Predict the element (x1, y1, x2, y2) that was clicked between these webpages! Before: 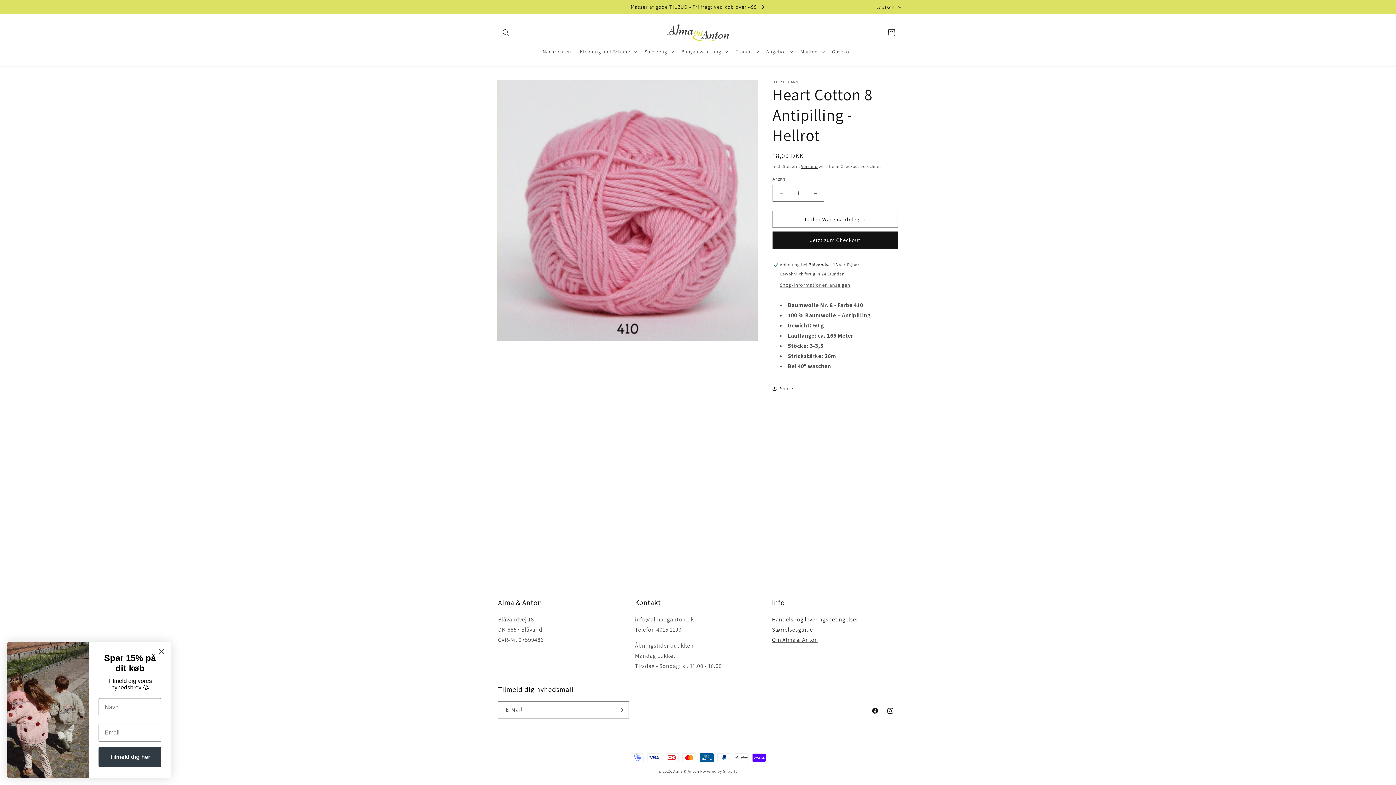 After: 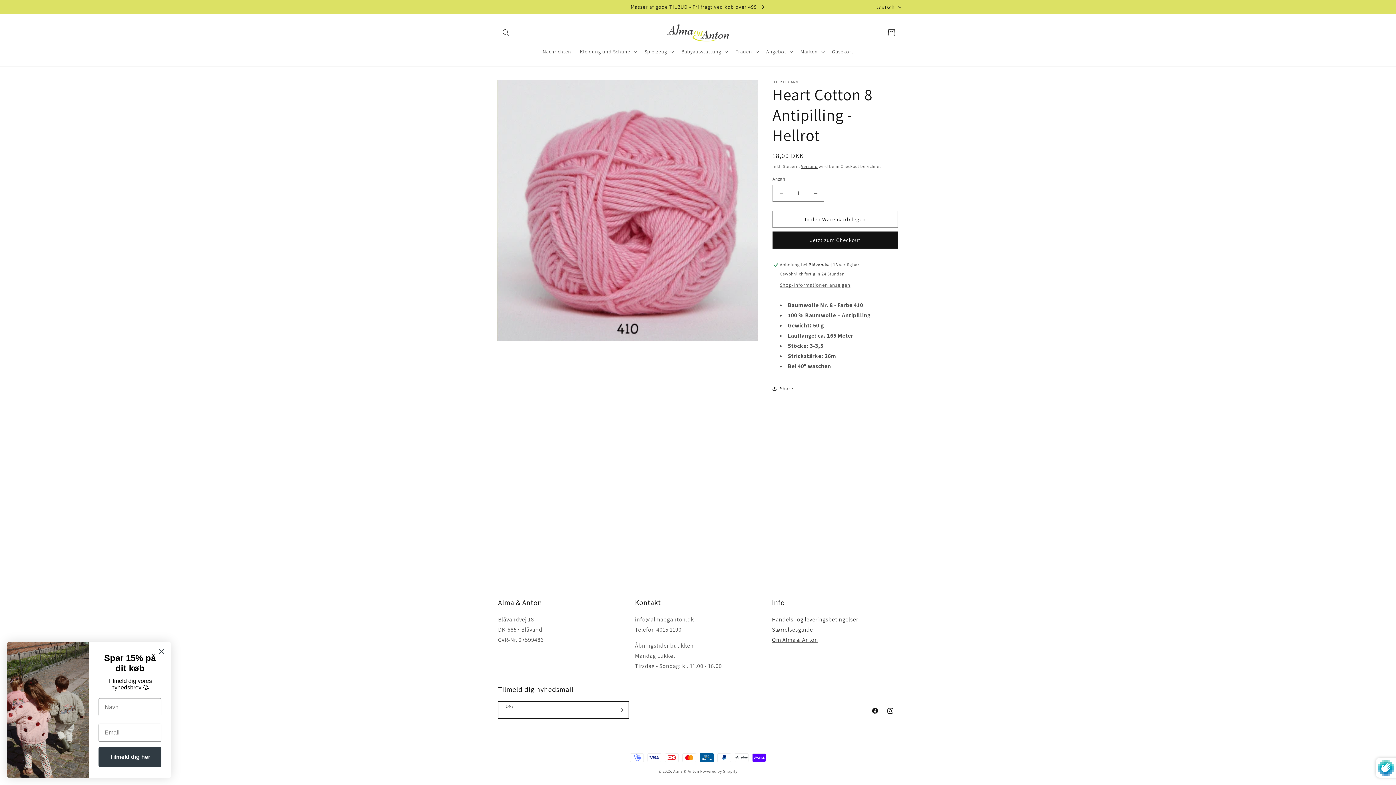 Action: label: Abonnieren bbox: (612, 701, 628, 718)